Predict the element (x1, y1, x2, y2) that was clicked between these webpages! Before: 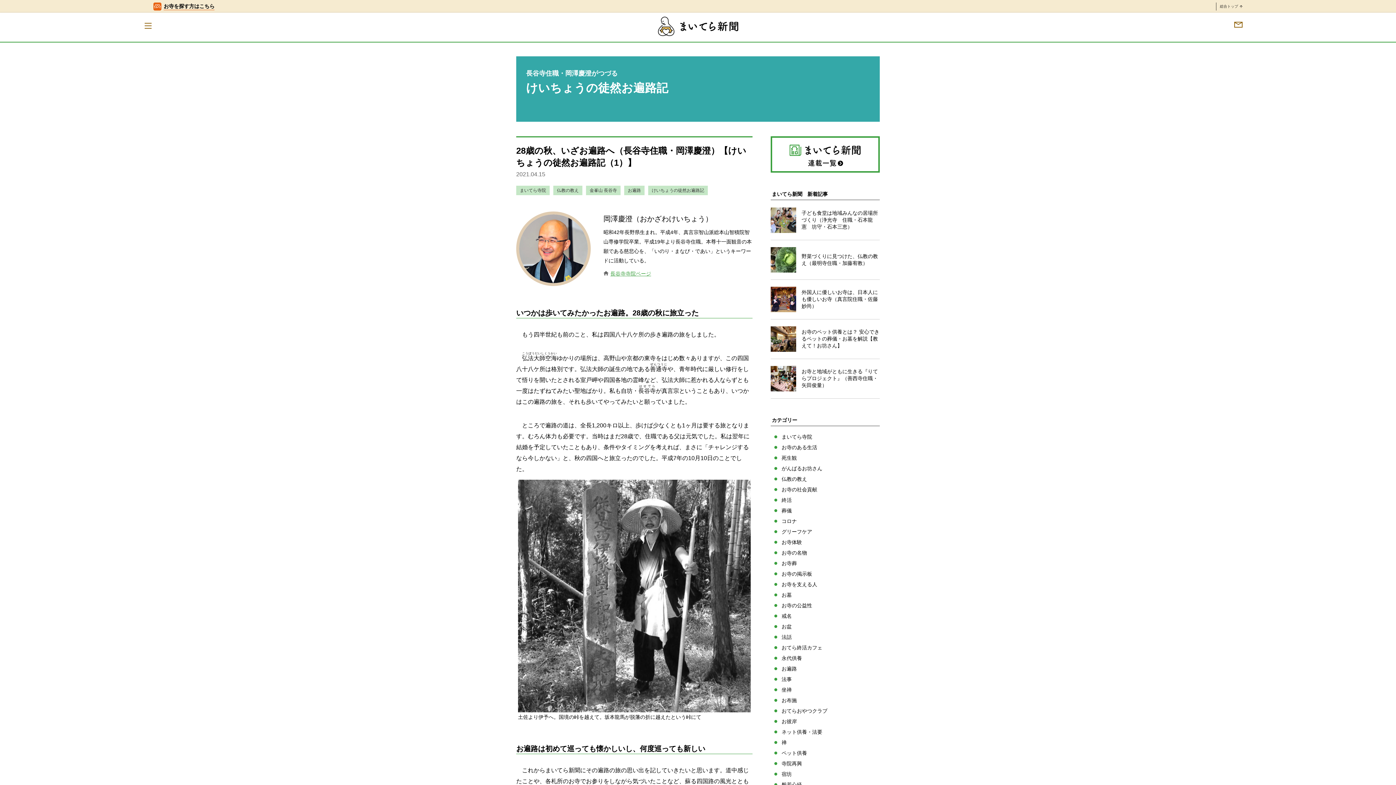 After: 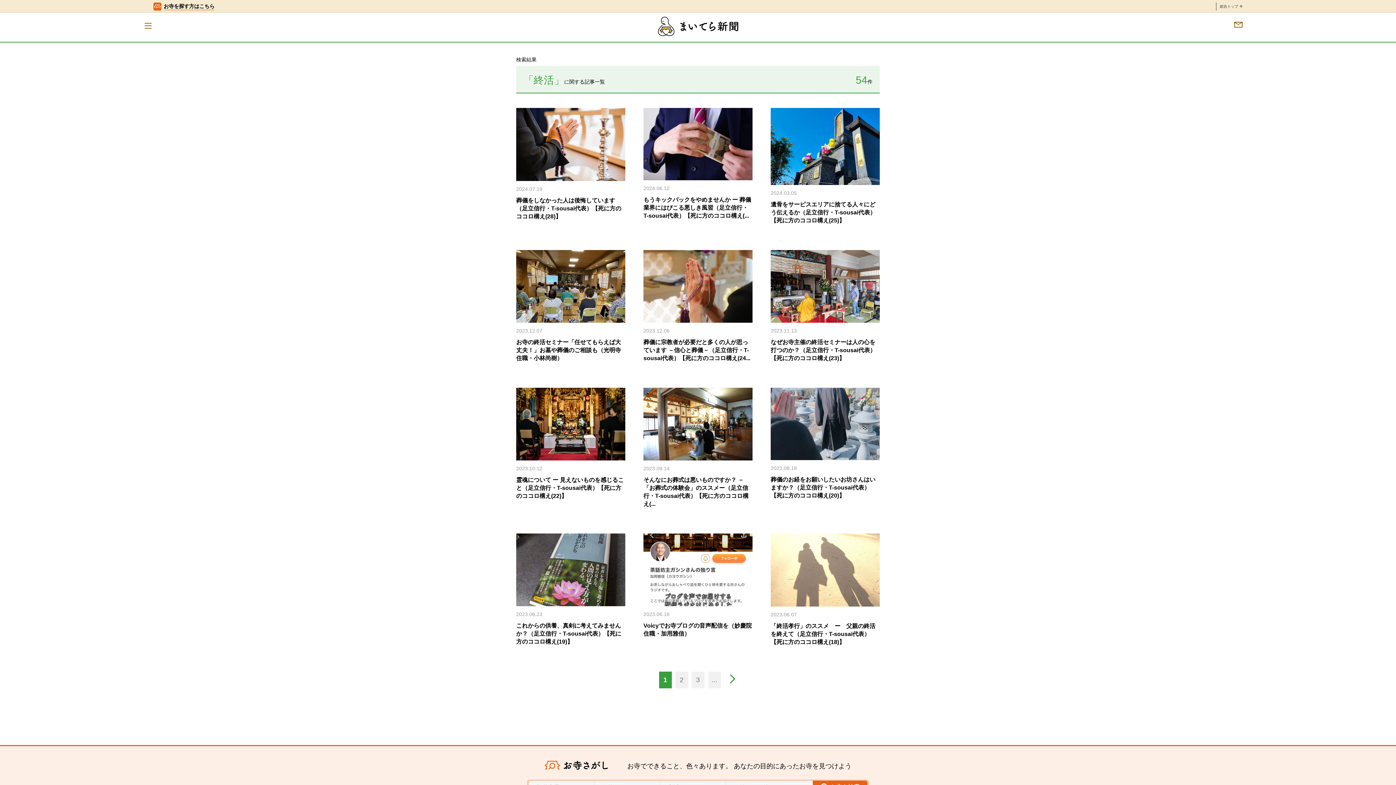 Action: label: 終活 bbox: (770, 497, 802, 504)